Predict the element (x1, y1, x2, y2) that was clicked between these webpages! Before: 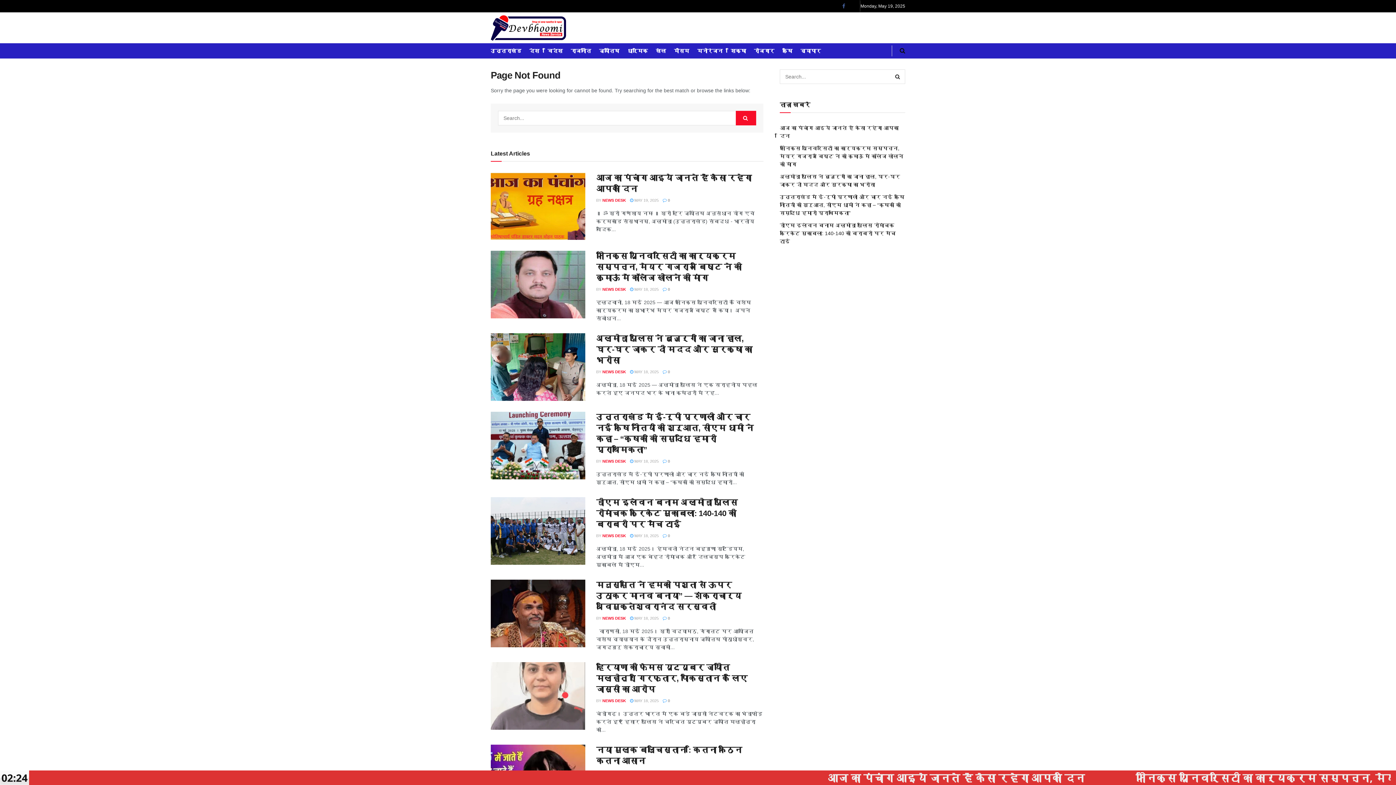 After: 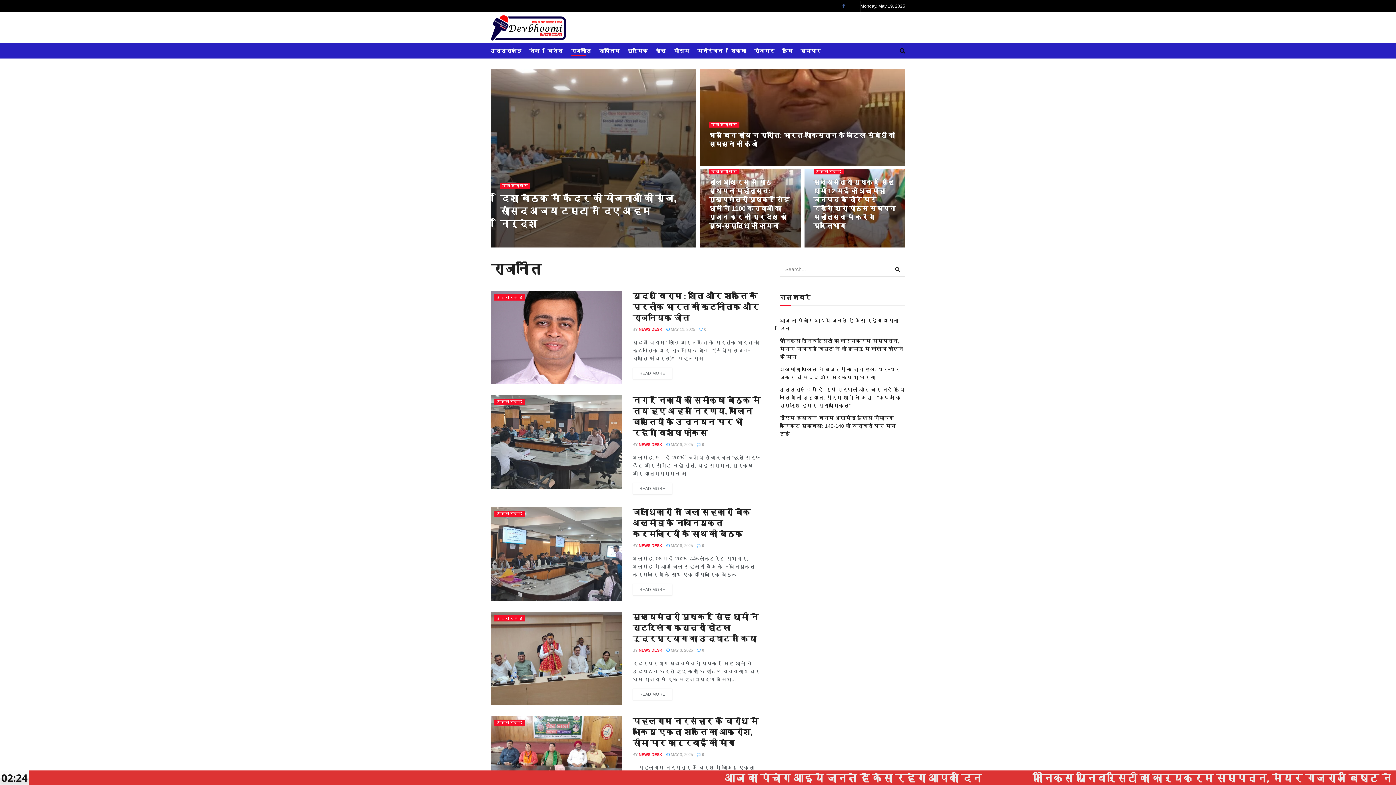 Action: bbox: (570, 45, 591, 56) label: राजनीति